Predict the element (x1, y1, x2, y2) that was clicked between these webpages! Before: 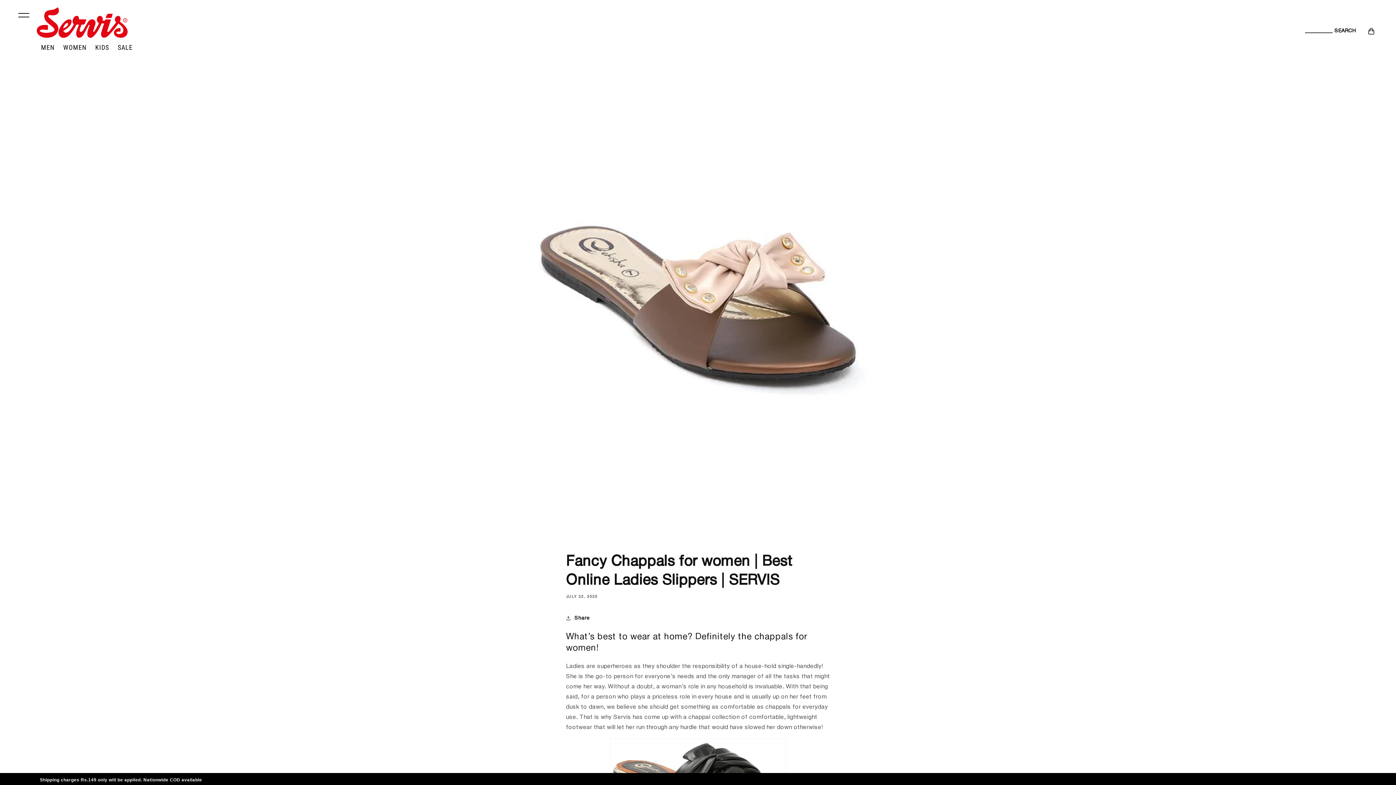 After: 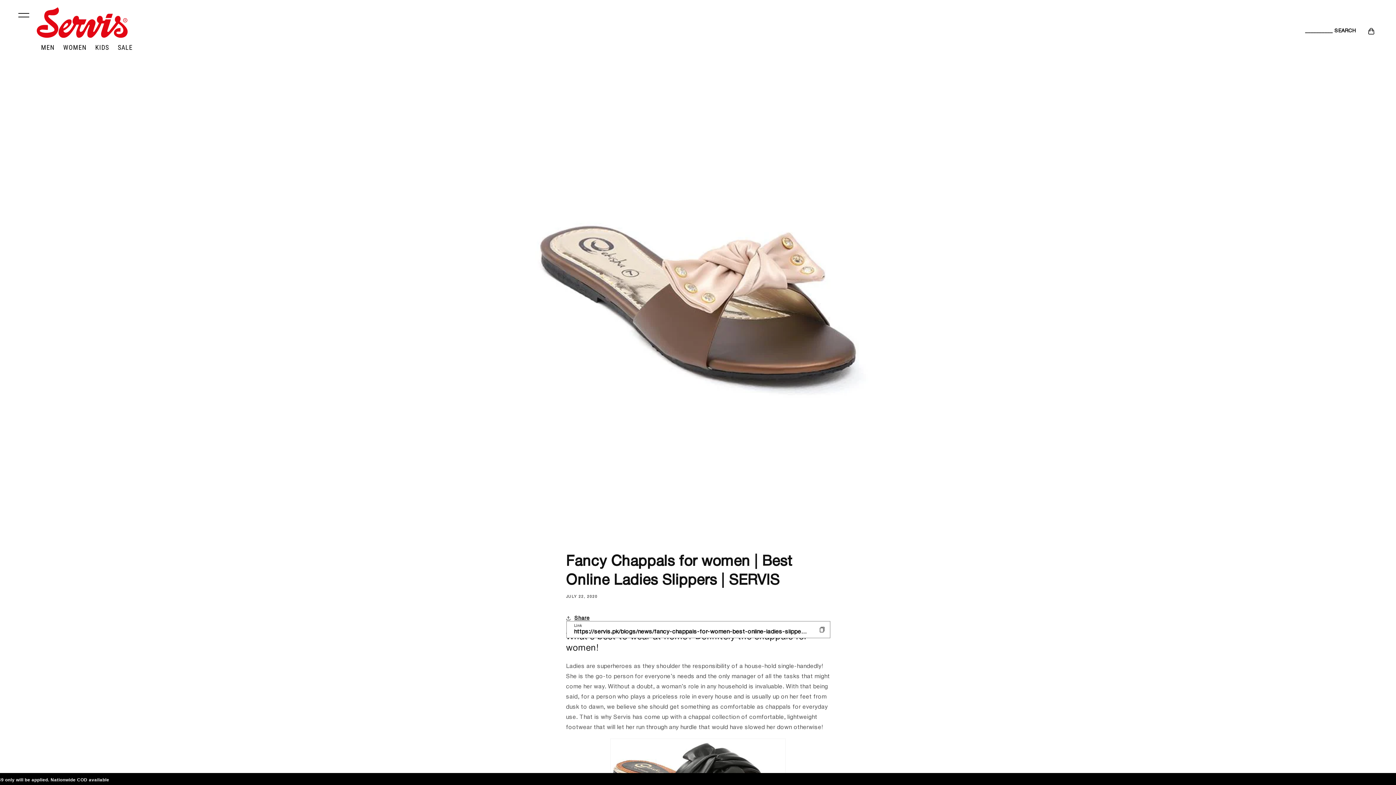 Action: label: Share bbox: (566, 610, 589, 626)